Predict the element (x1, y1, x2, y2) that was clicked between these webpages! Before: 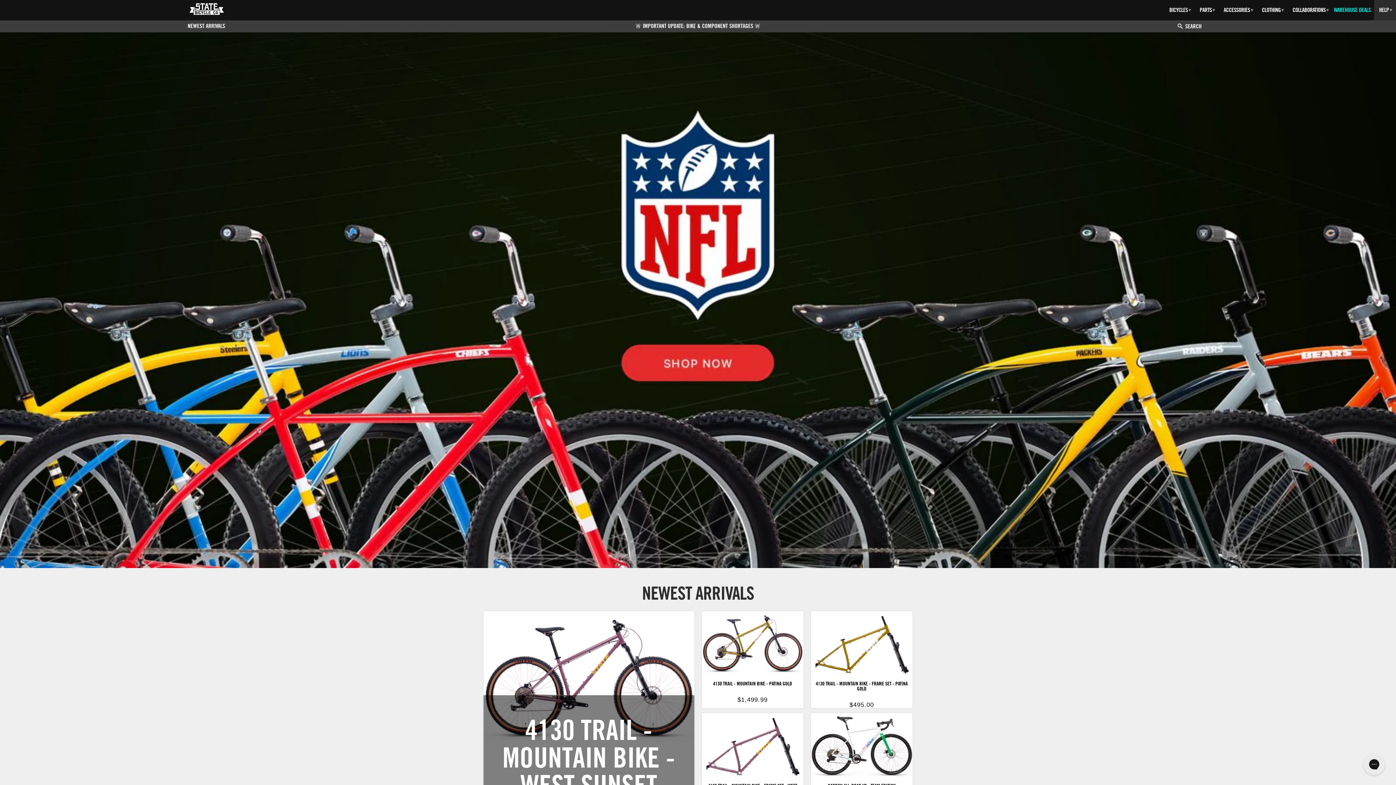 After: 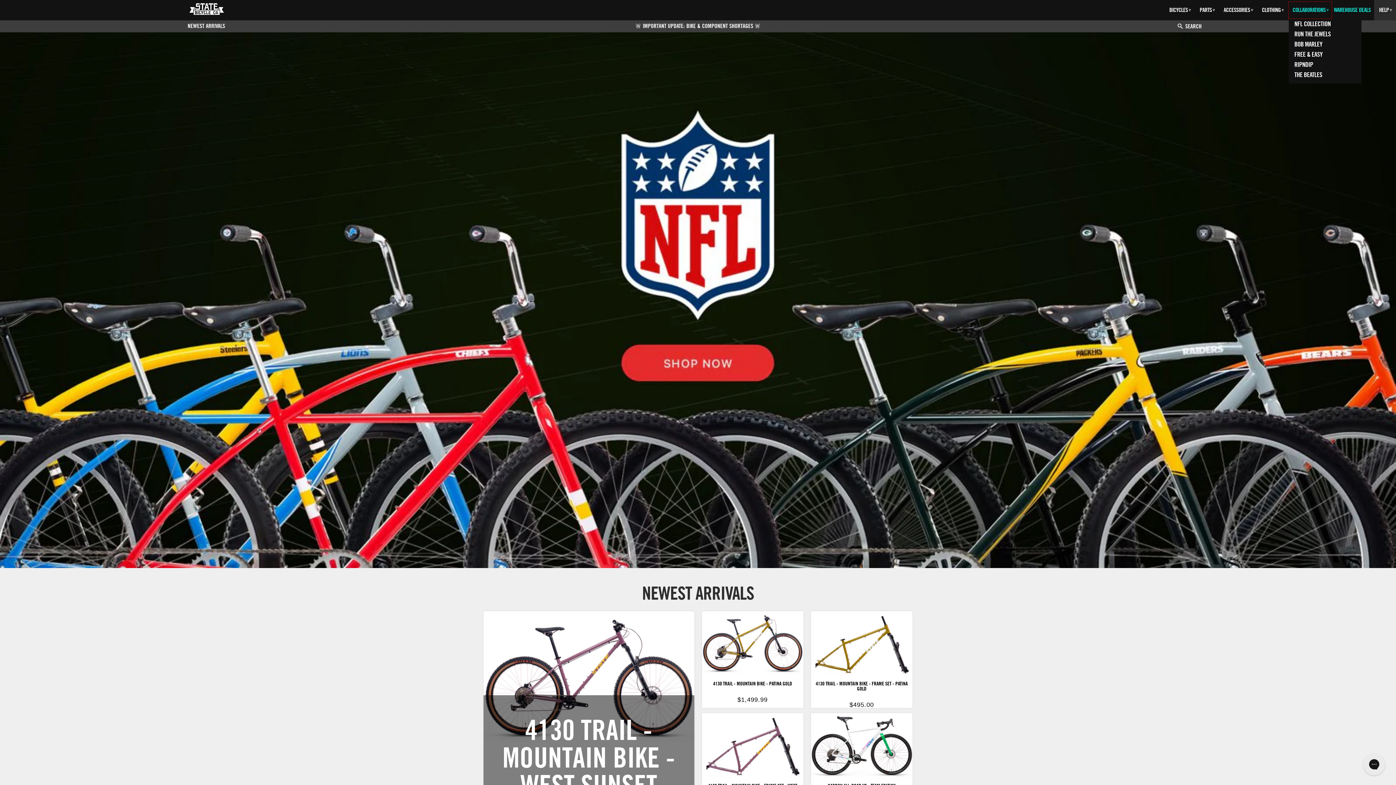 Action: bbox: (1289, 1, 1331, 18) label: COLLABORATIONS▾